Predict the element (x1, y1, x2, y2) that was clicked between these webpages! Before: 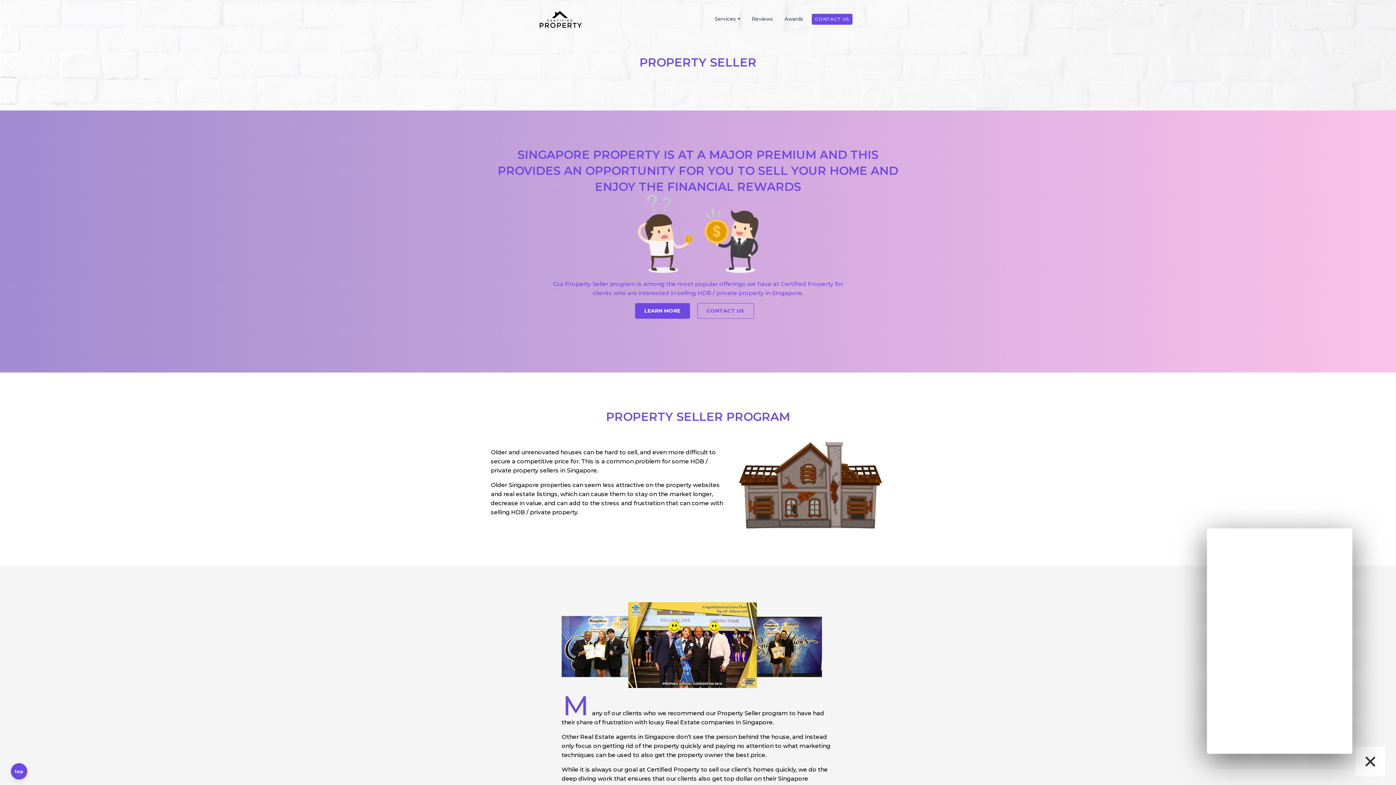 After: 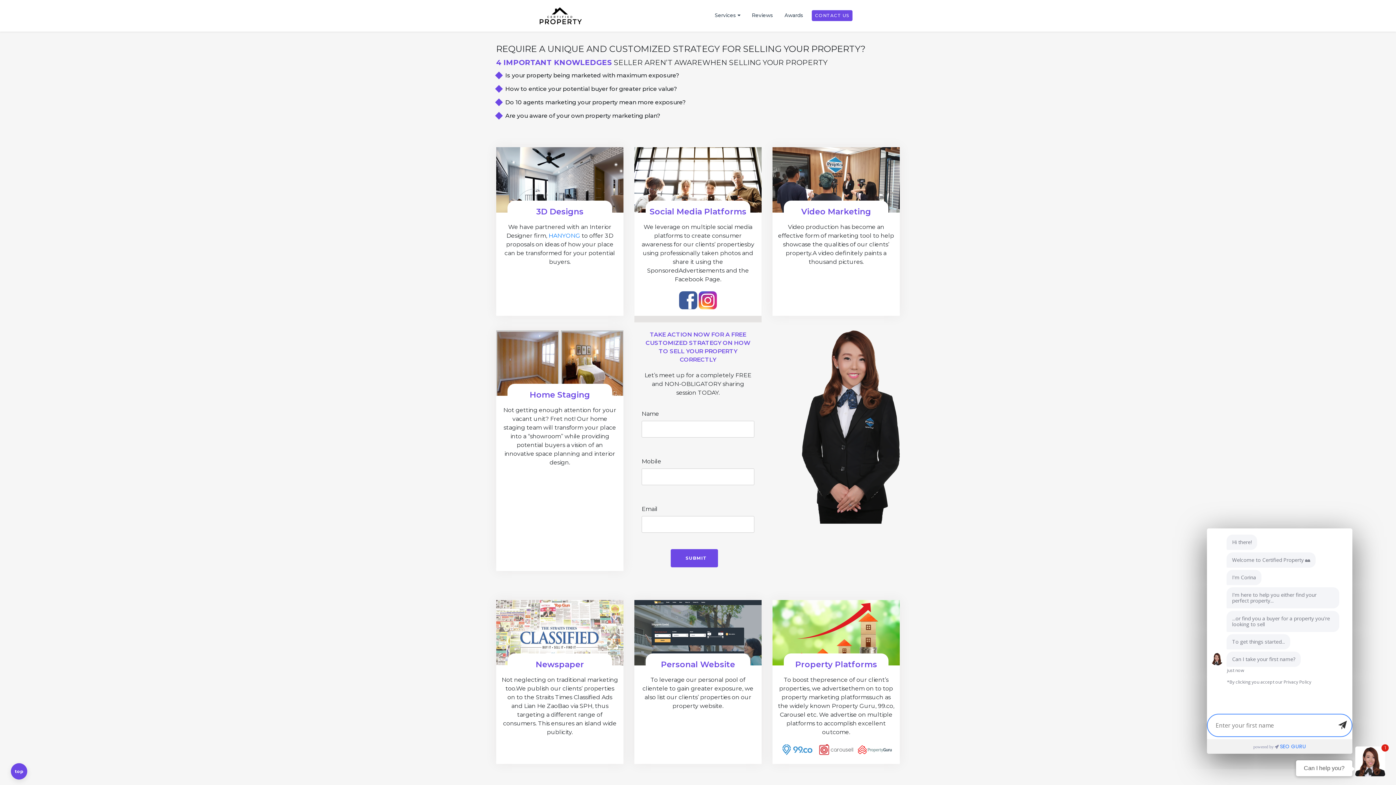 Action: bbox: (697, 303, 754, 318) label: CONTACT US